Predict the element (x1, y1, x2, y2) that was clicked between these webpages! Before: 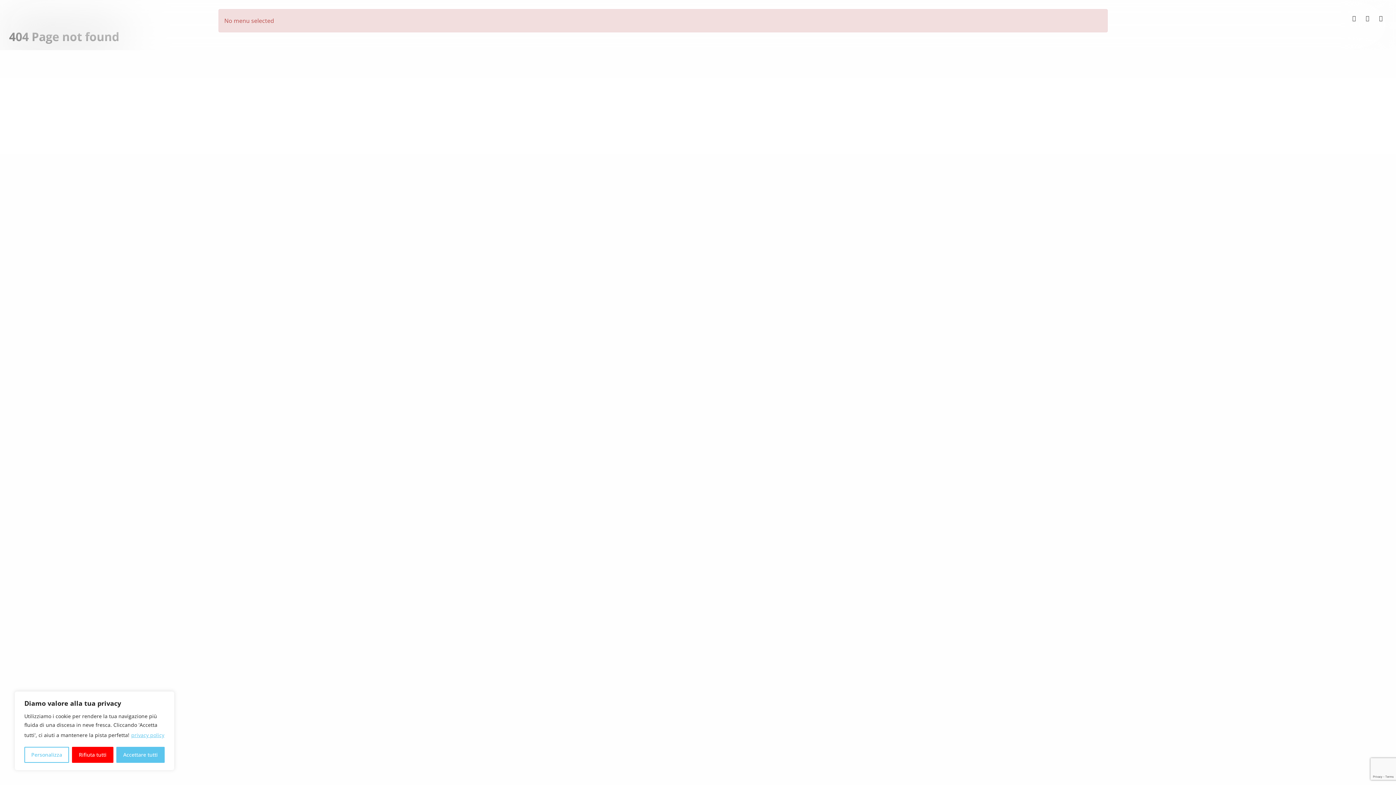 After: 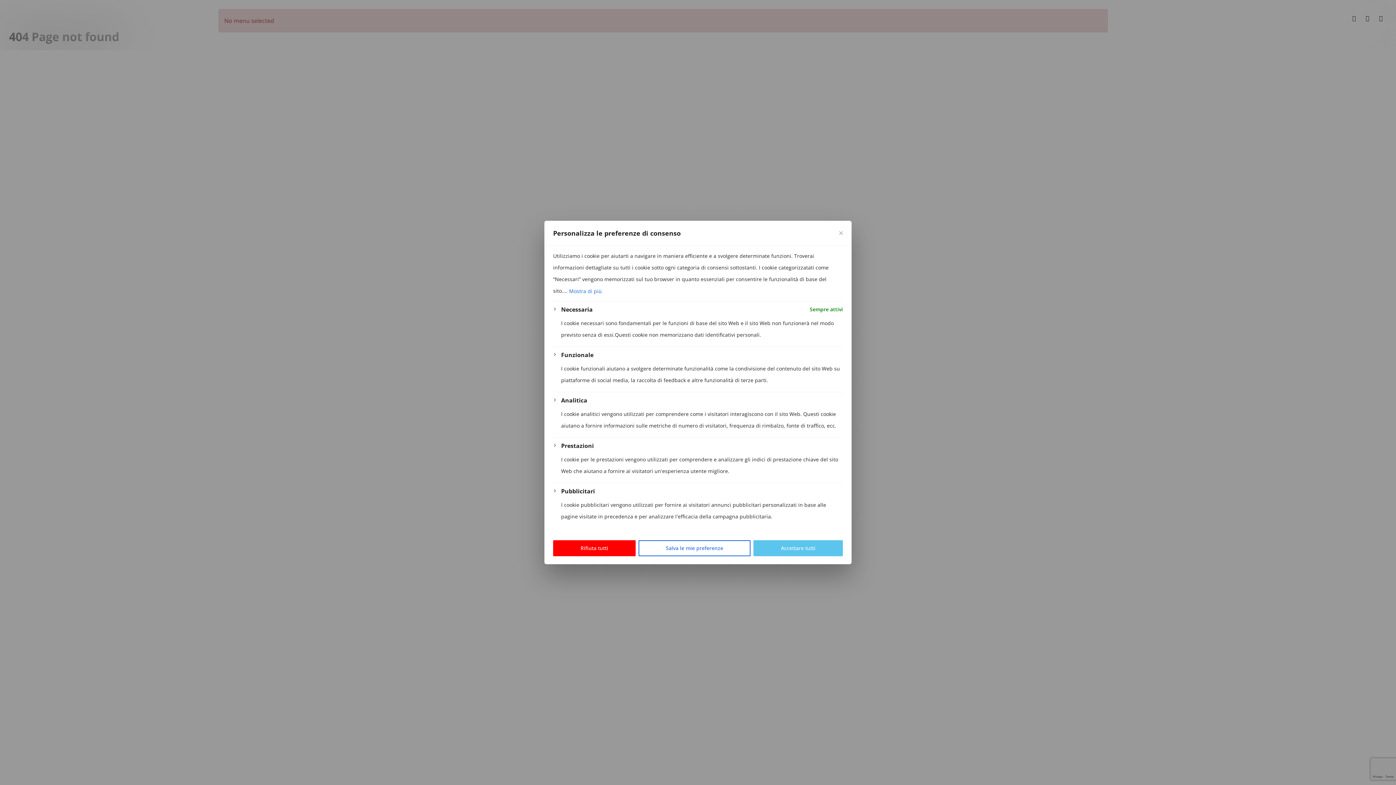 Action: bbox: (24, 747, 69, 763) label: Personalizza